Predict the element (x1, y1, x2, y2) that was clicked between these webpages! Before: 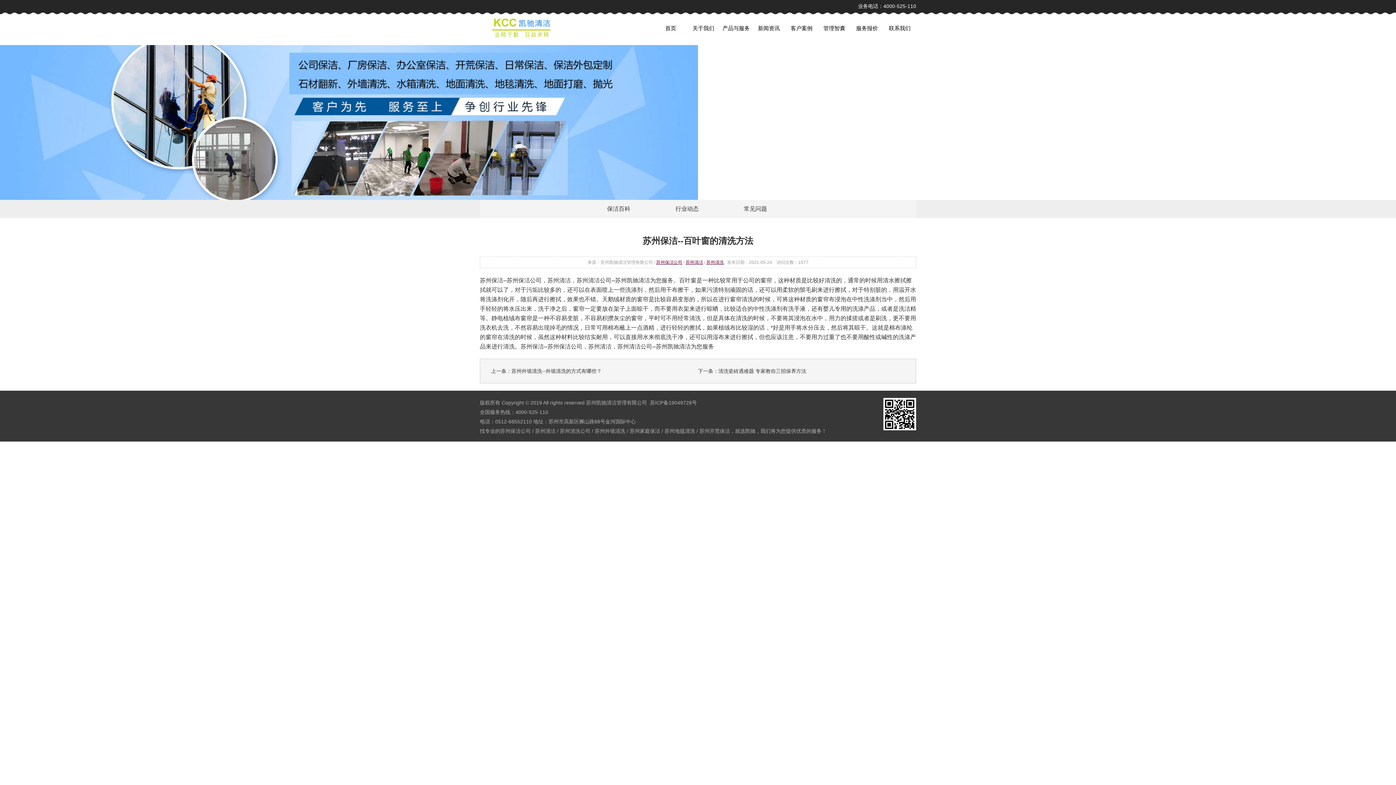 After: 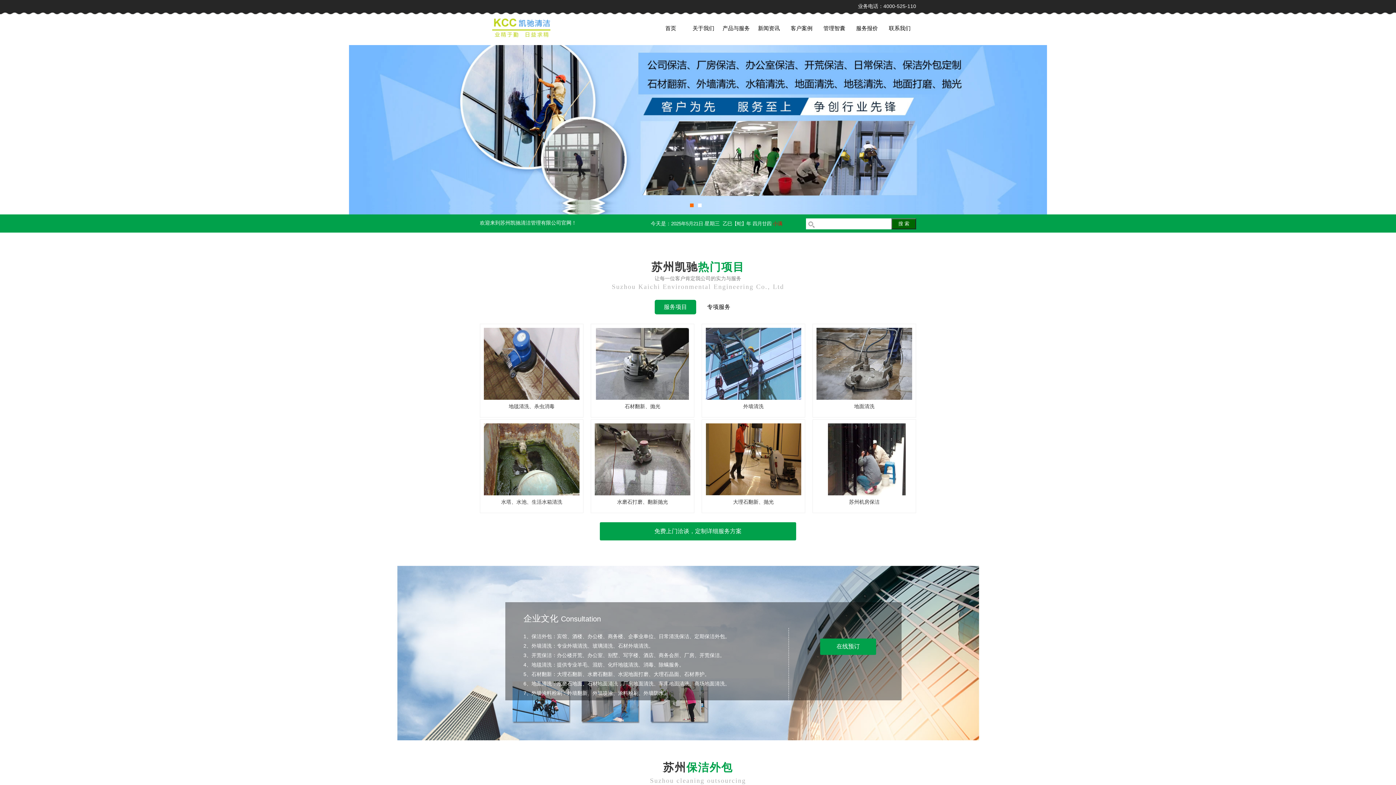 Action: bbox: (664, 428, 695, 434) label: 苏州地毯清洗